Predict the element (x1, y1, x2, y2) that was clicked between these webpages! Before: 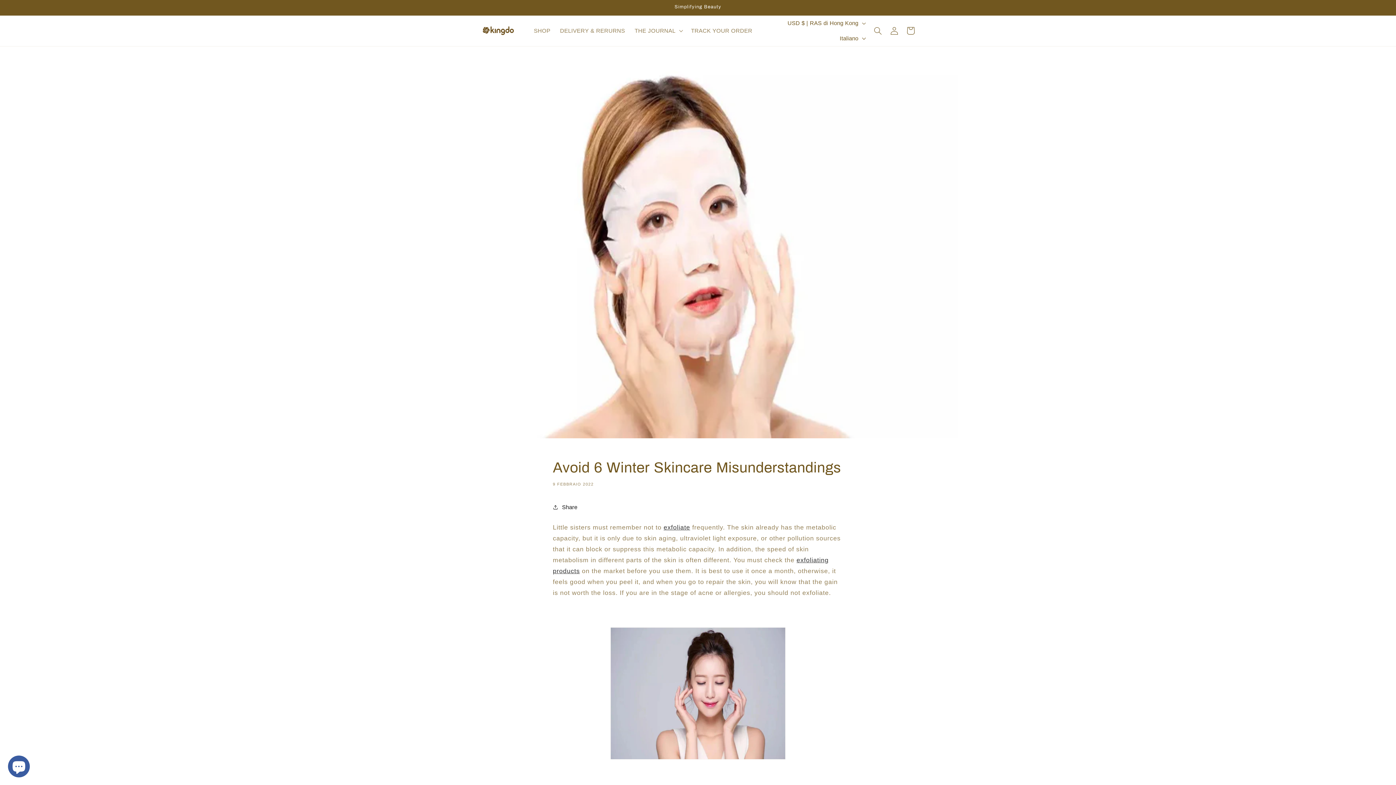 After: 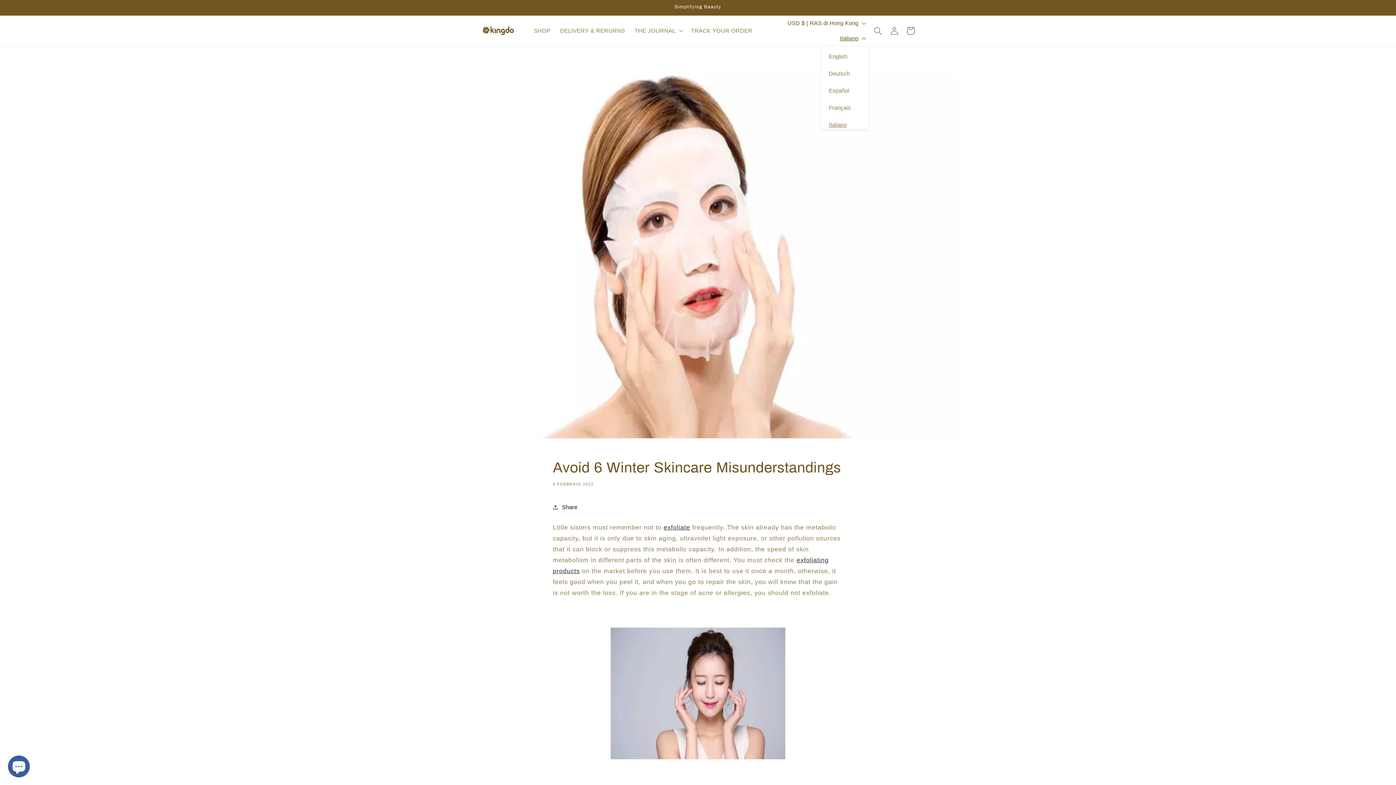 Action: bbox: (835, 30, 869, 45) label: Italiano